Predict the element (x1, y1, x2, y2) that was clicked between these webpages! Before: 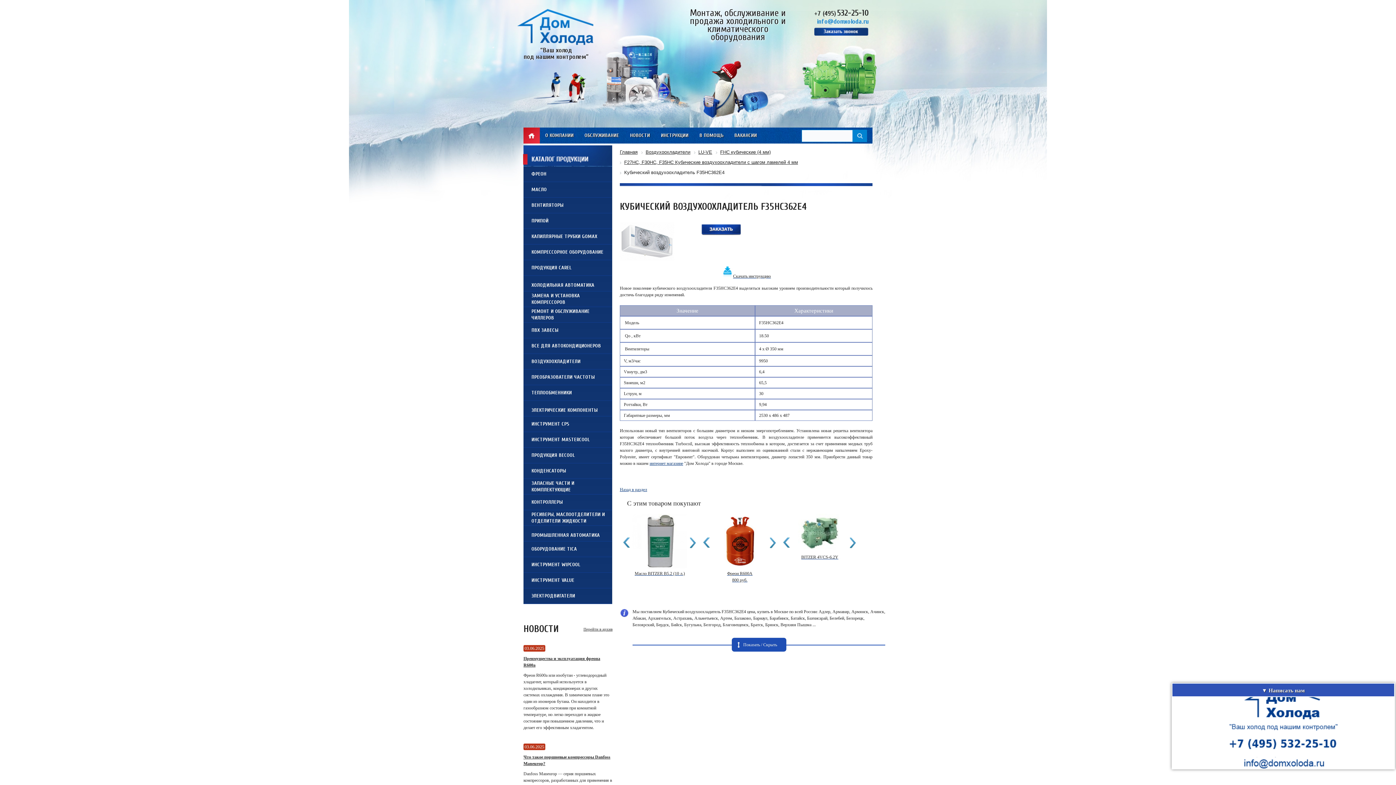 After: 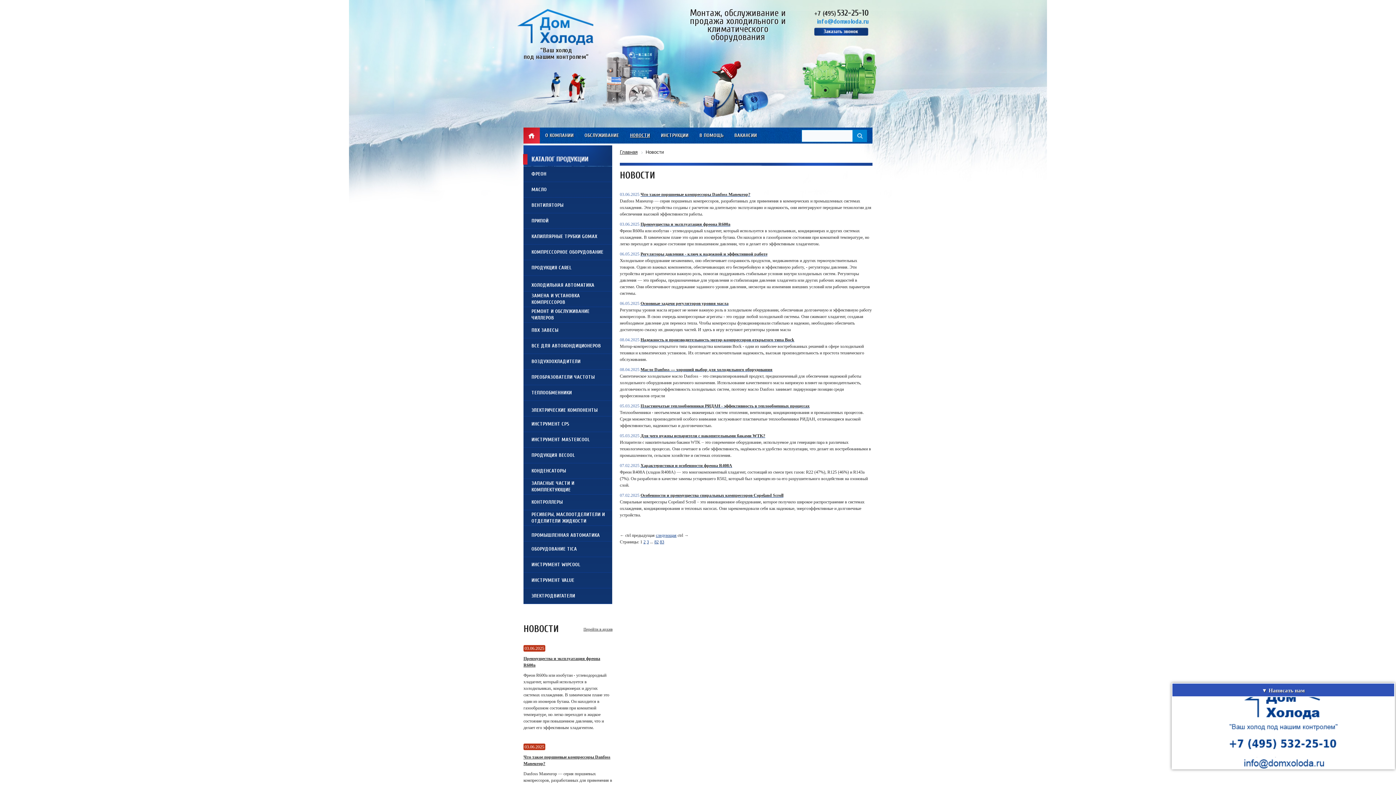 Action: bbox: (630, 132, 650, 138) label: НОВОСТИ